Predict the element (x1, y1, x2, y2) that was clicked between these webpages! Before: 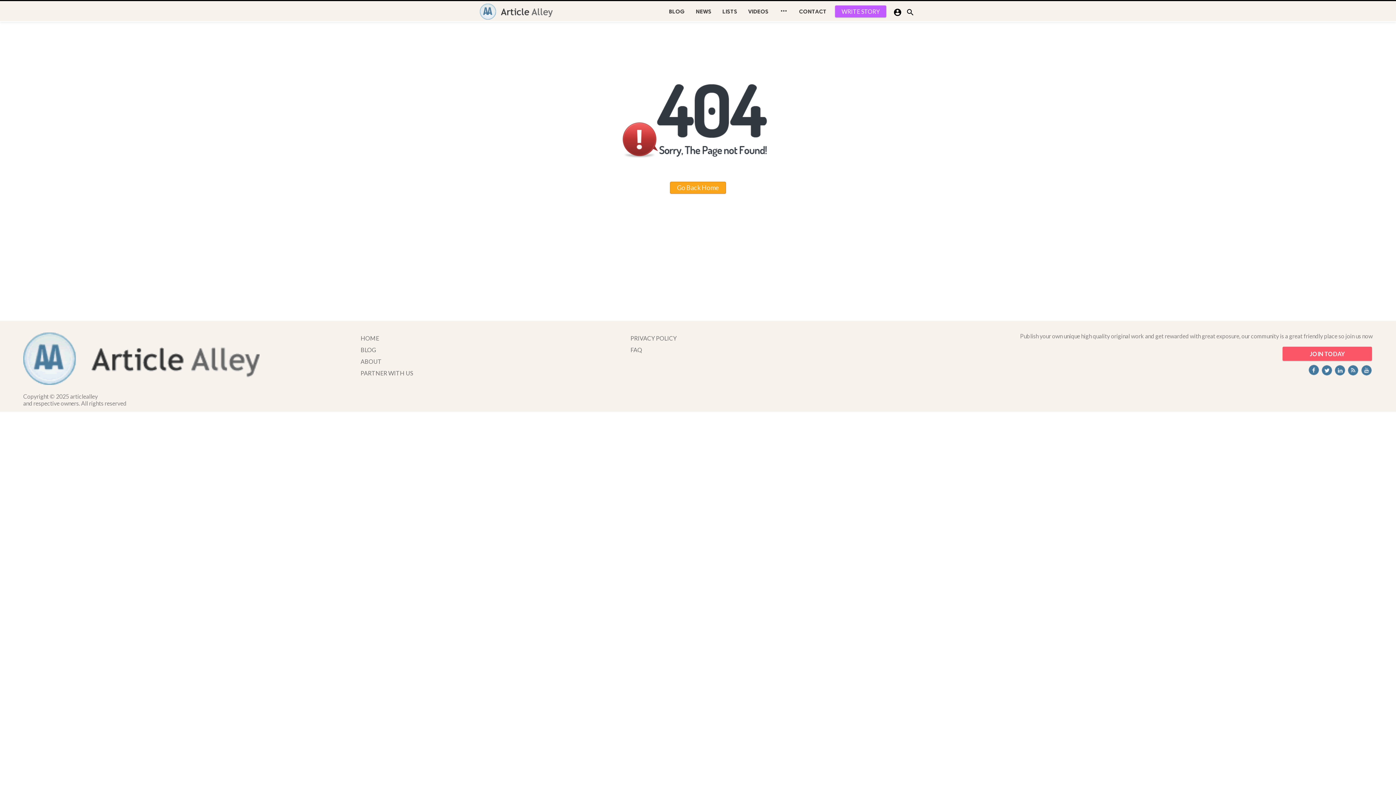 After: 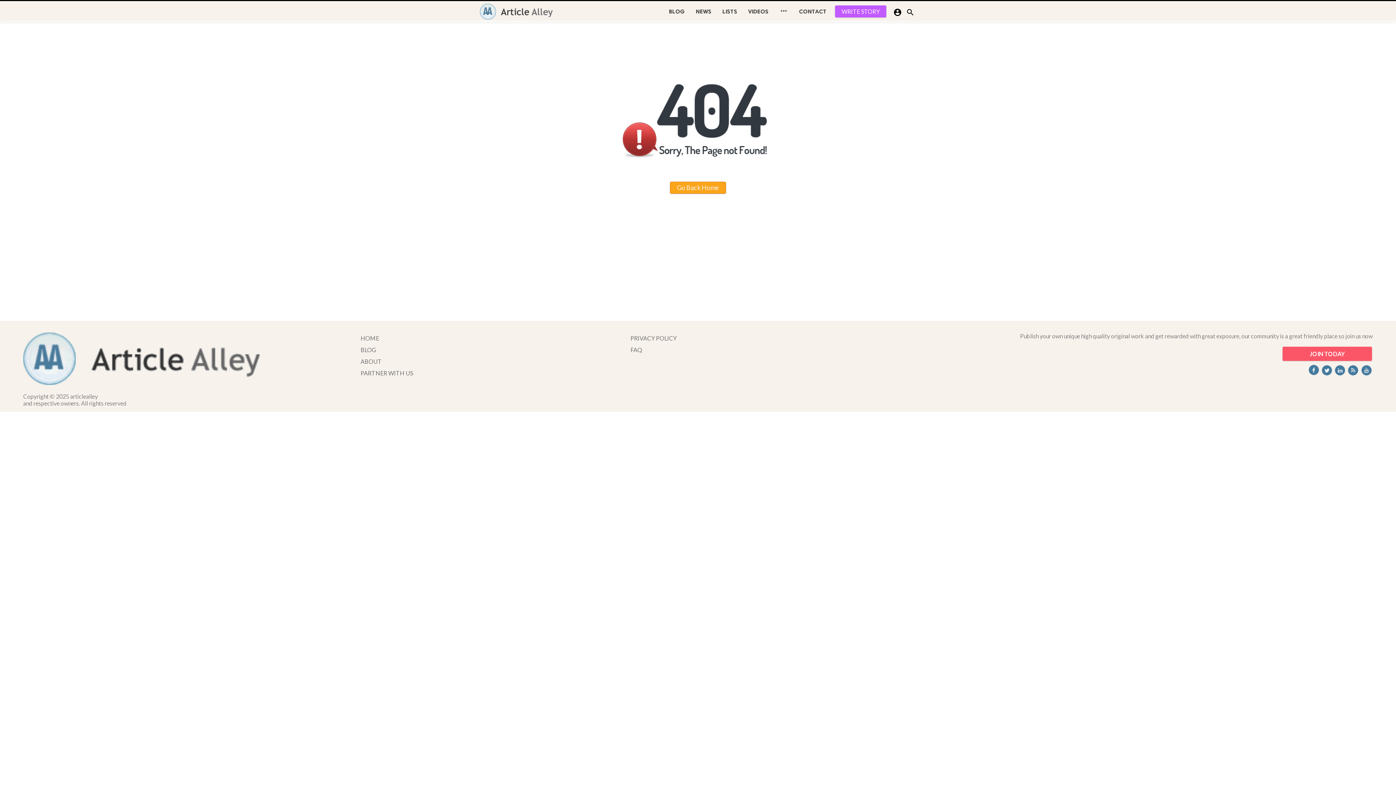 Action: bbox: (1307, 369, 1320, 376)